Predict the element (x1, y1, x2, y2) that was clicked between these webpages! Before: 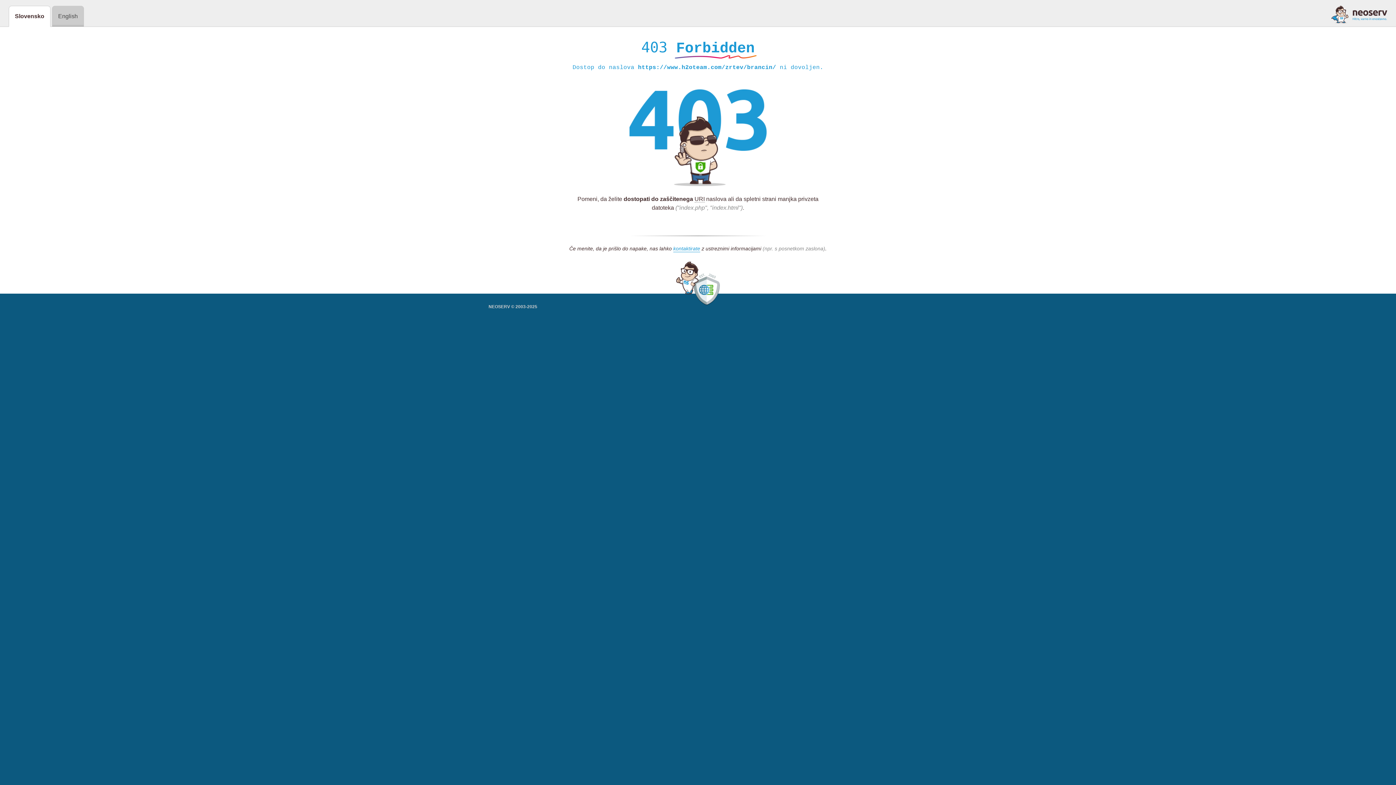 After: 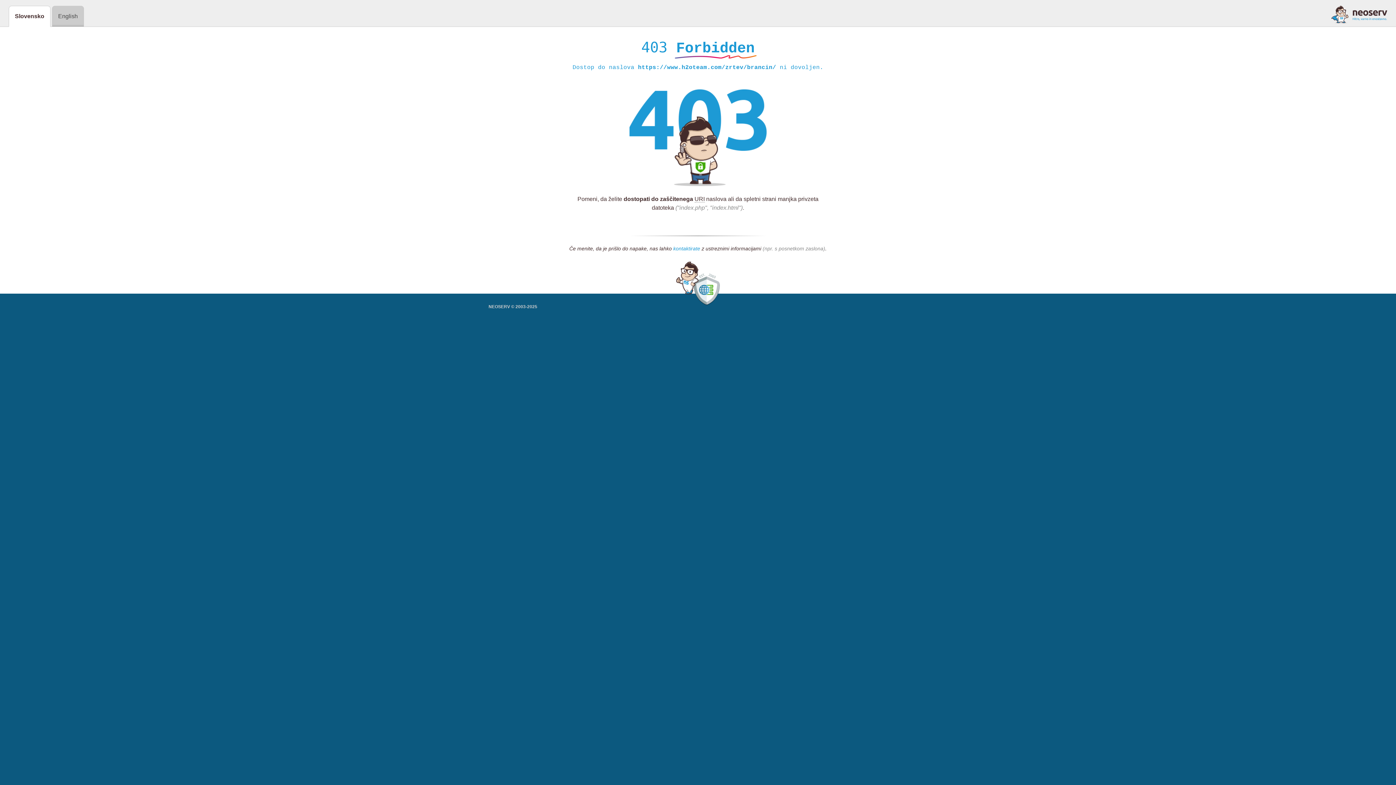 Action: bbox: (673, 245, 700, 252) label: kontaktirate